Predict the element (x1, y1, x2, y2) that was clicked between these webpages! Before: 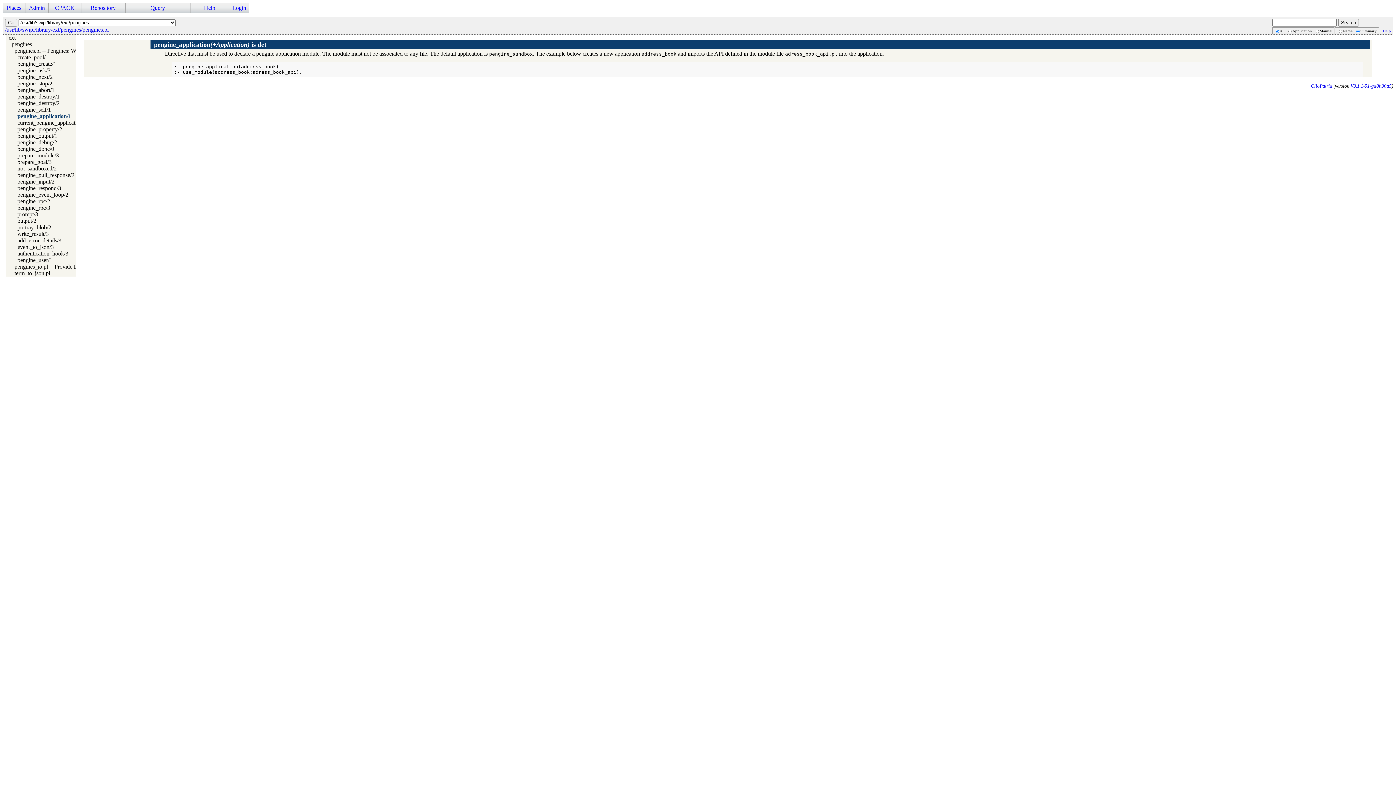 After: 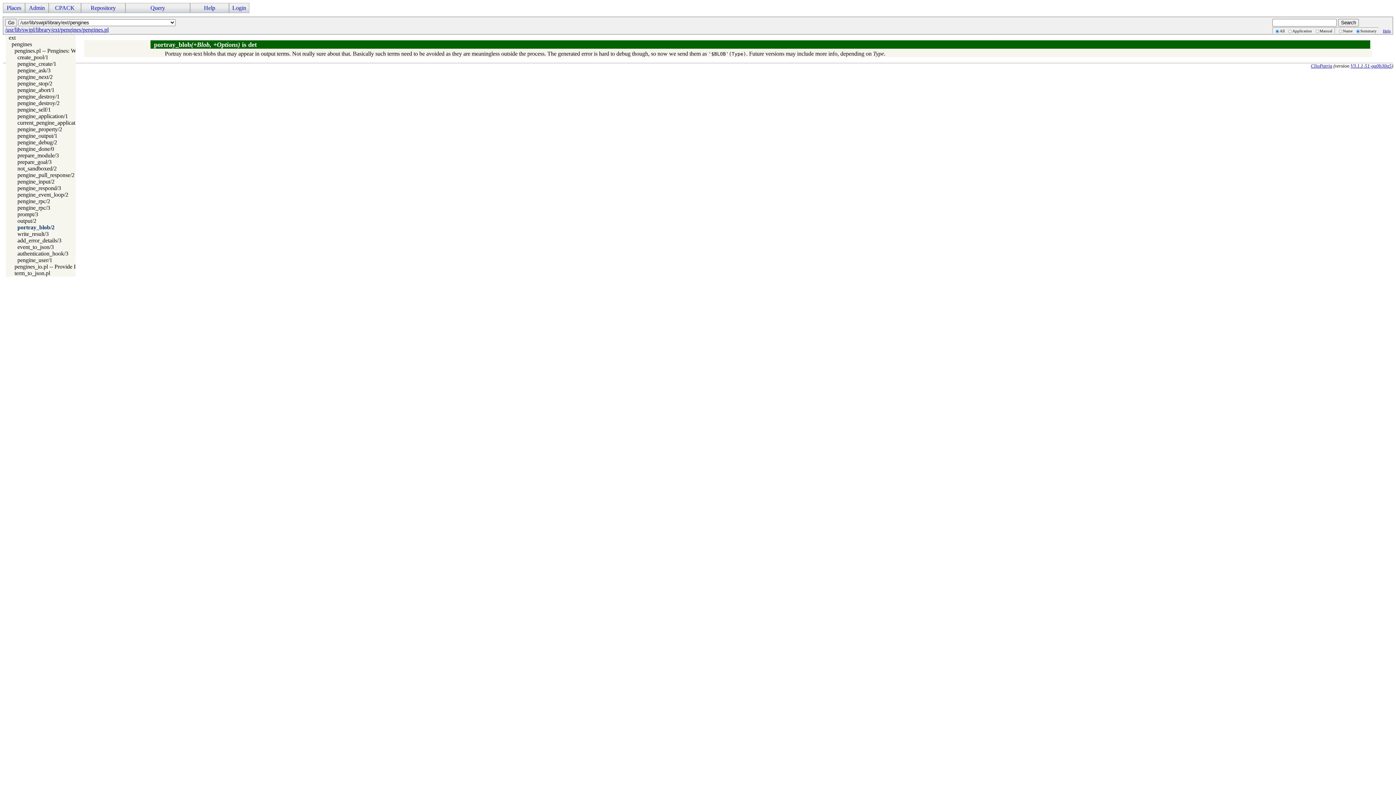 Action: label: portray_blob/2 bbox: (17, 224, 51, 230)